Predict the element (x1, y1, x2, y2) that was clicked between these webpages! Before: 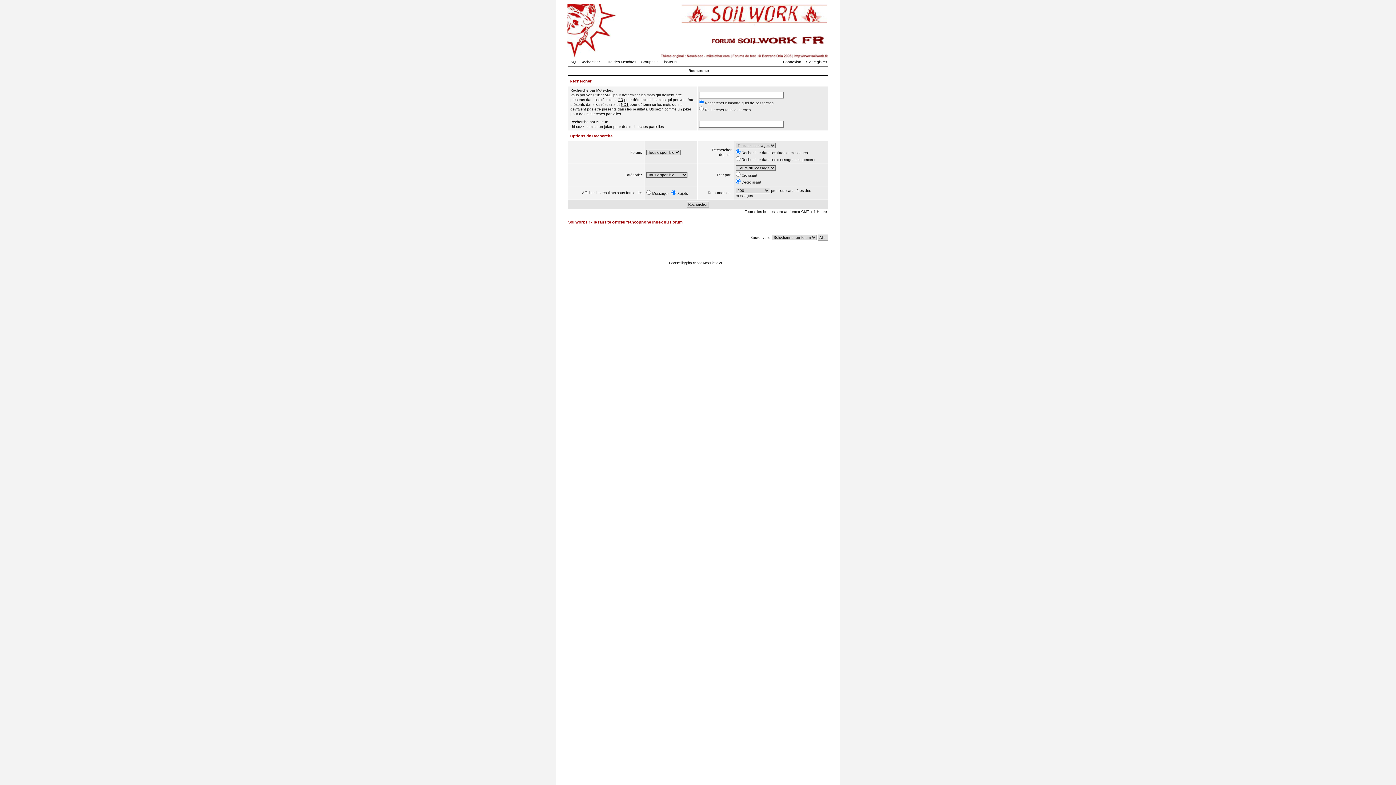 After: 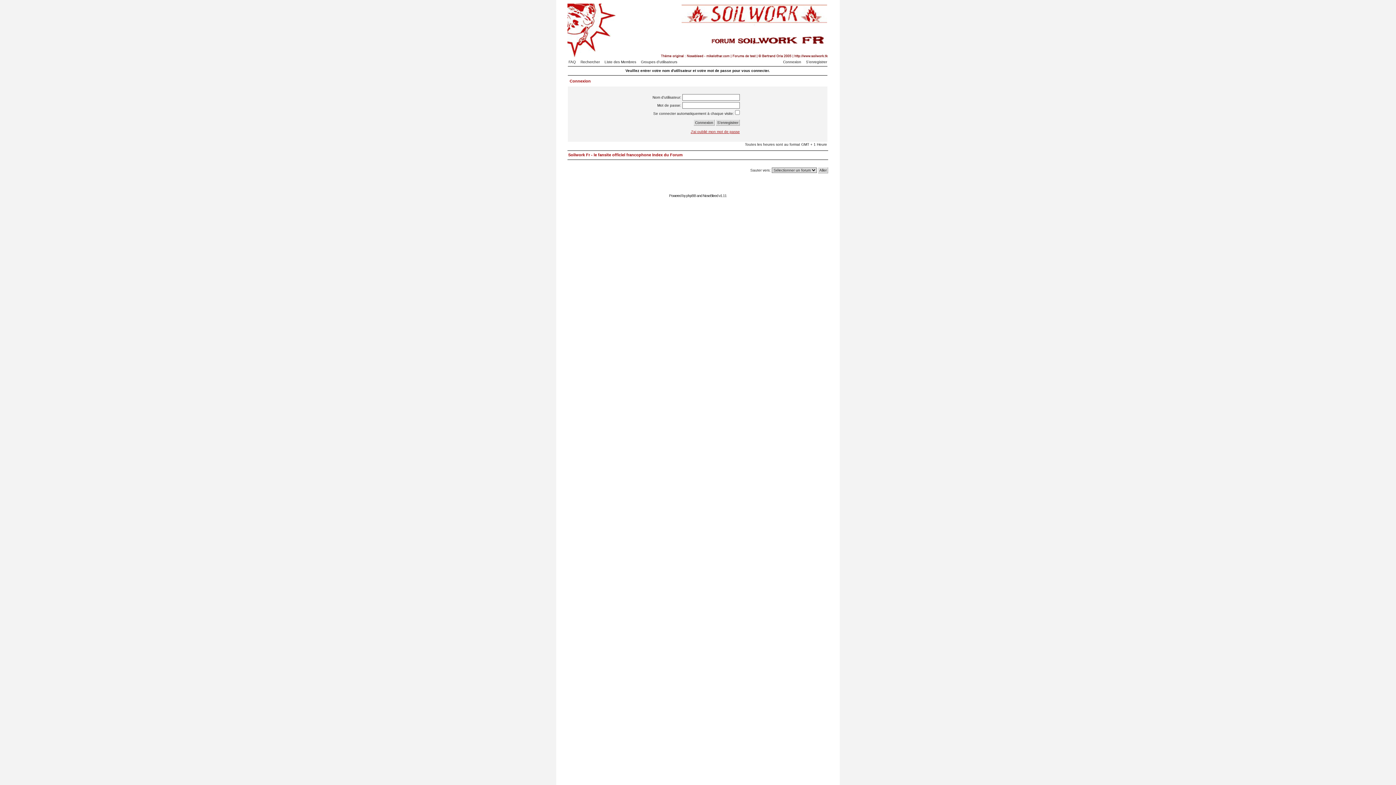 Action: label: Connexion bbox: (779, 60, 801, 64)